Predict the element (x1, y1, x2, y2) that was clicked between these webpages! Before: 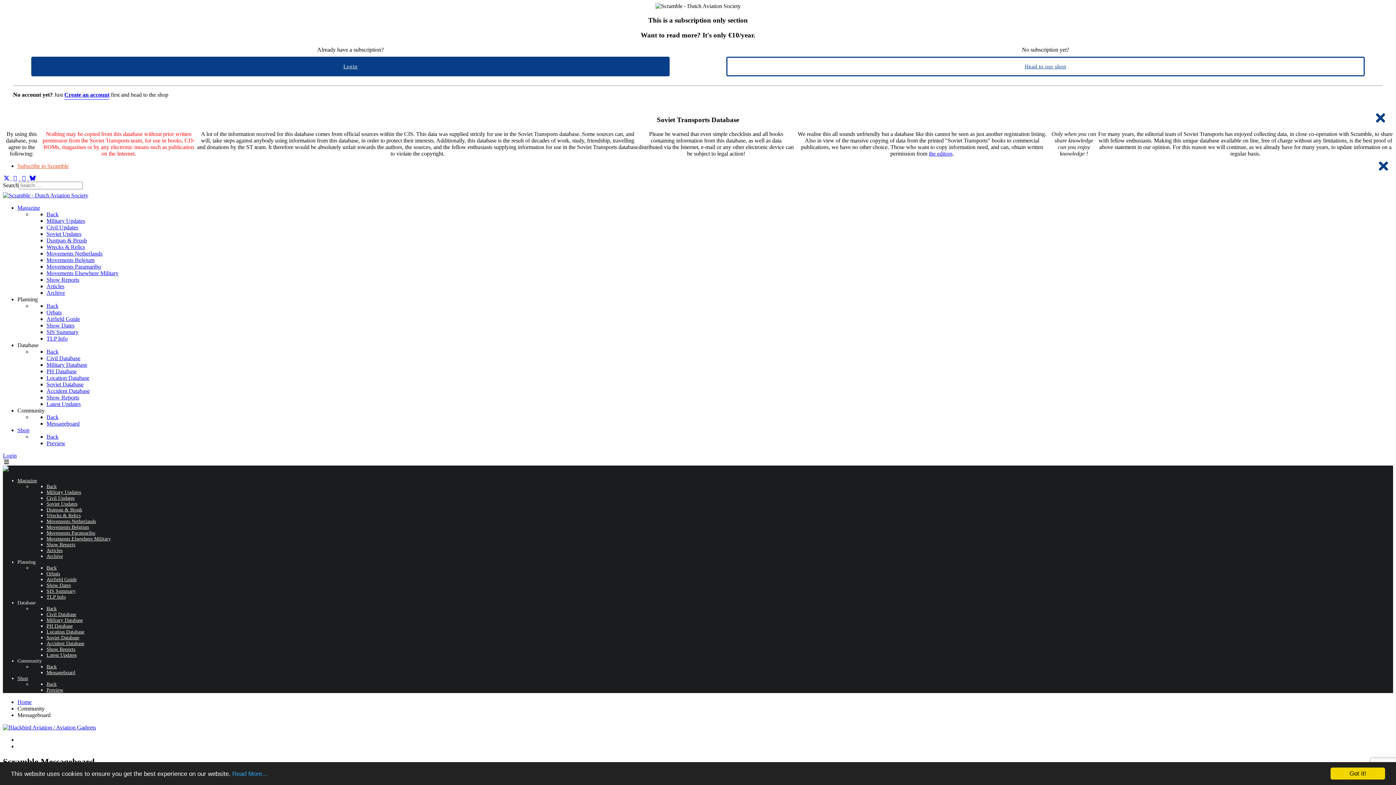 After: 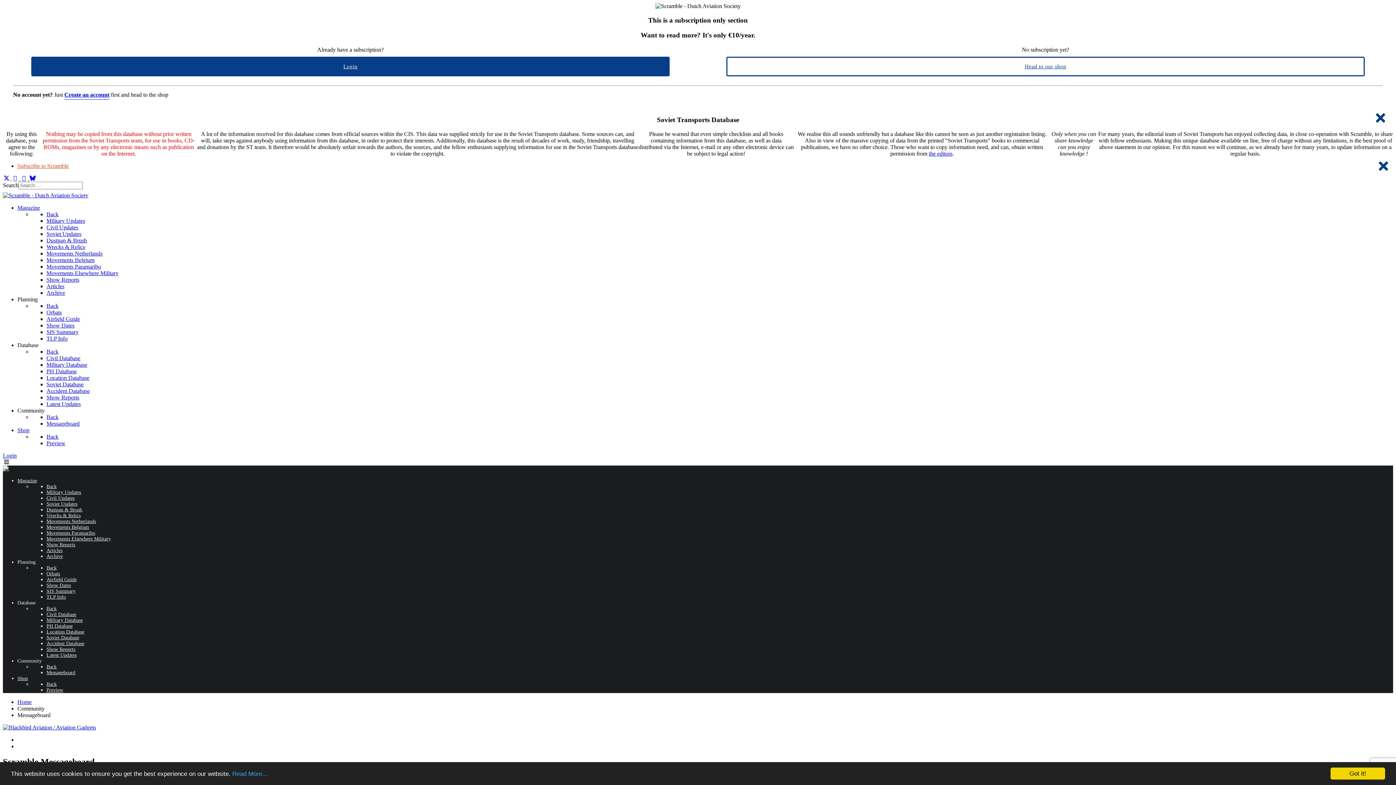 Action: bbox: (929, 150, 952, 156) label: the editors